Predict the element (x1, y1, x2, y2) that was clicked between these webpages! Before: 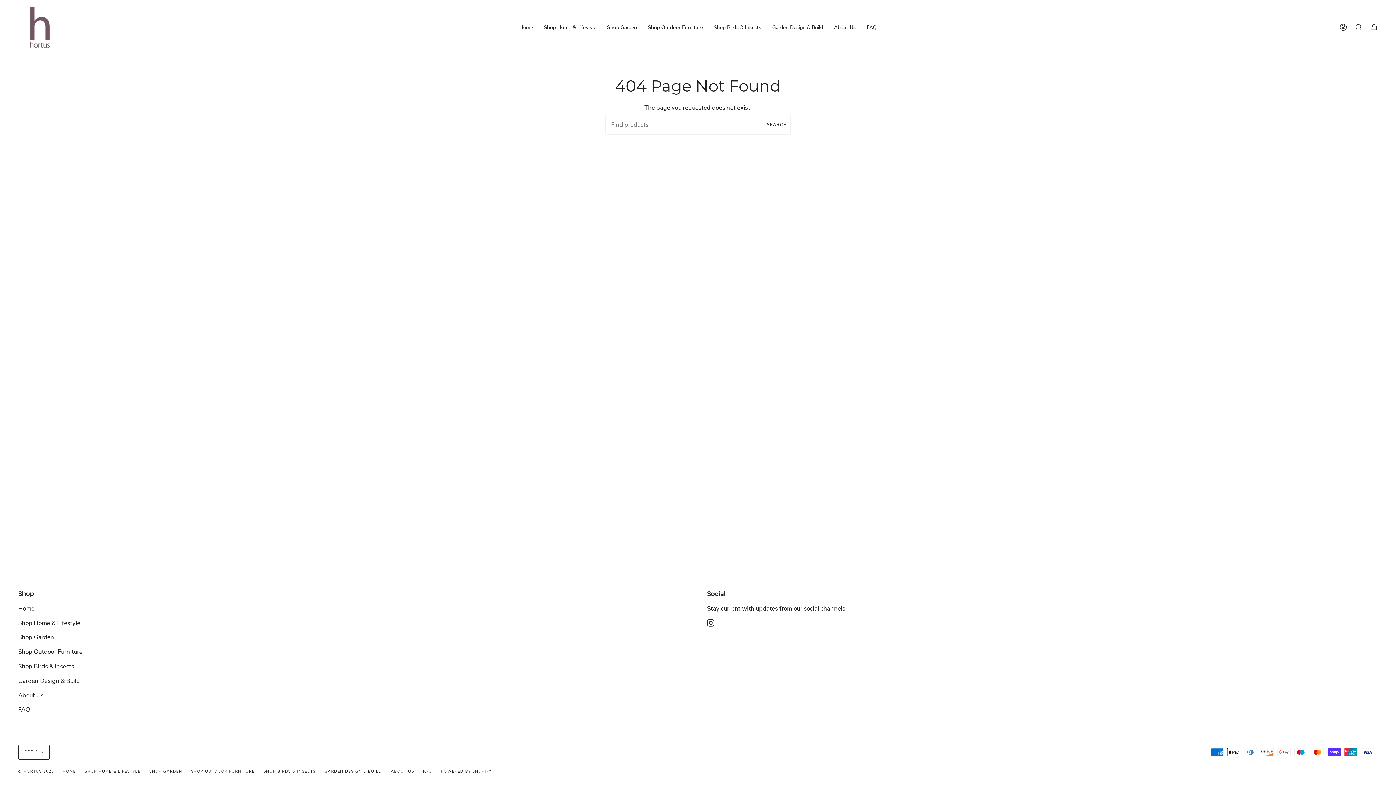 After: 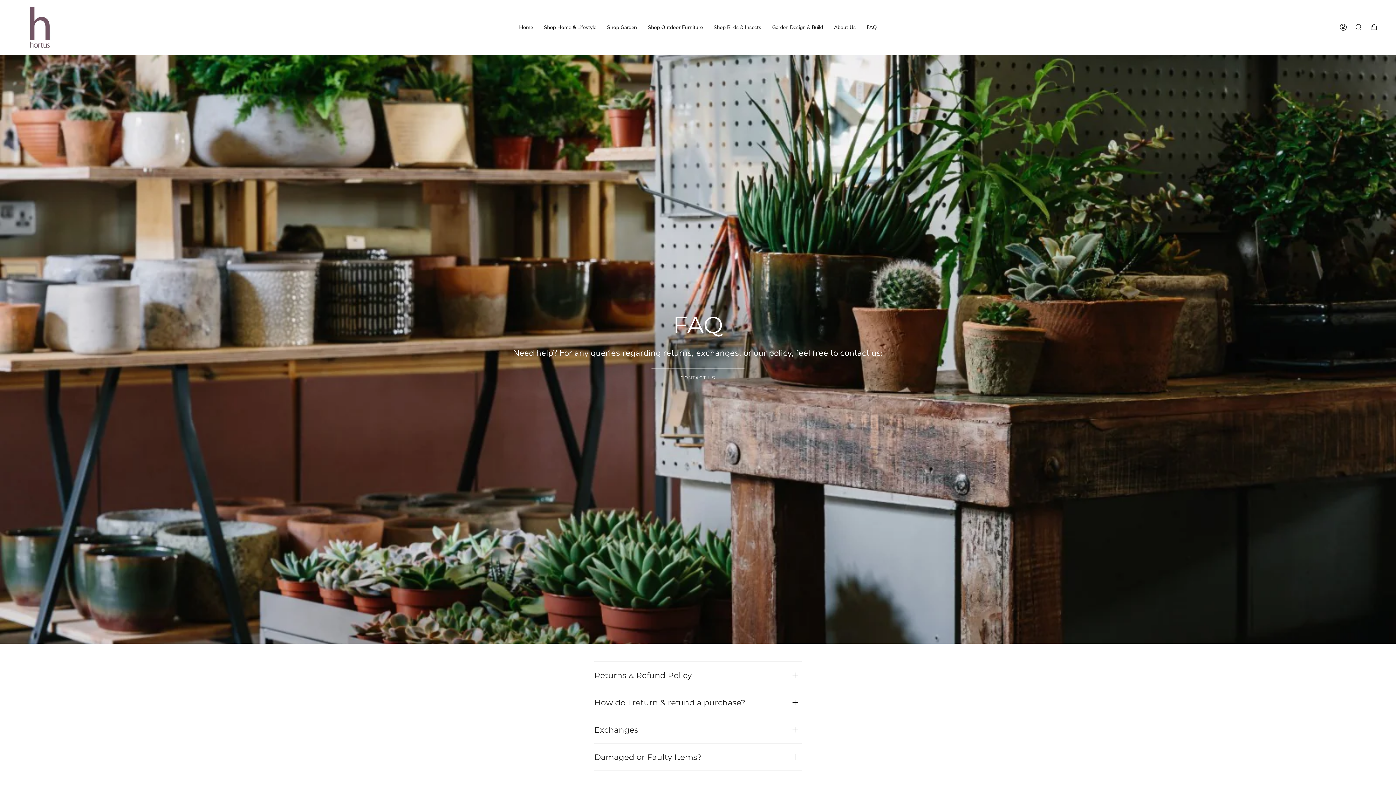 Action: bbox: (423, 768, 432, 774) label: FAQ